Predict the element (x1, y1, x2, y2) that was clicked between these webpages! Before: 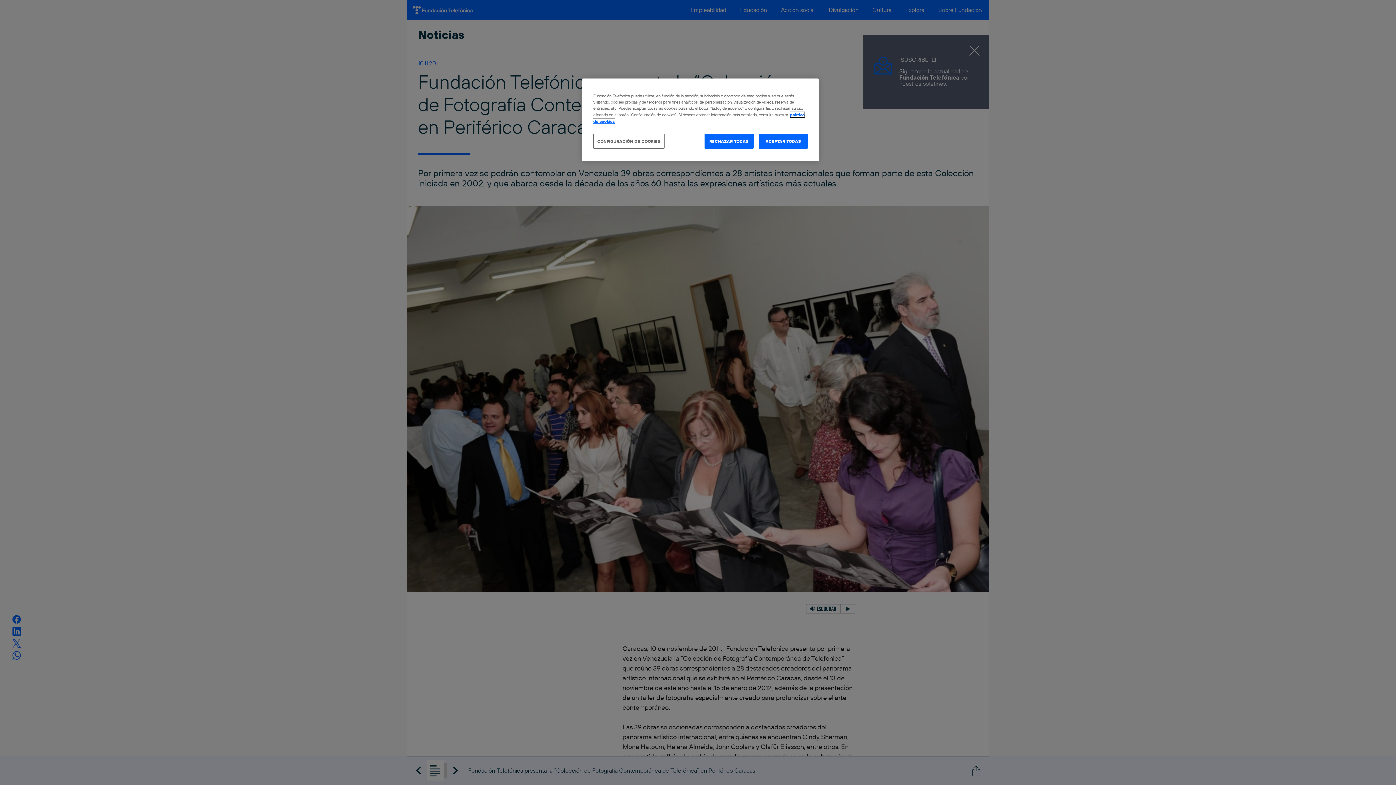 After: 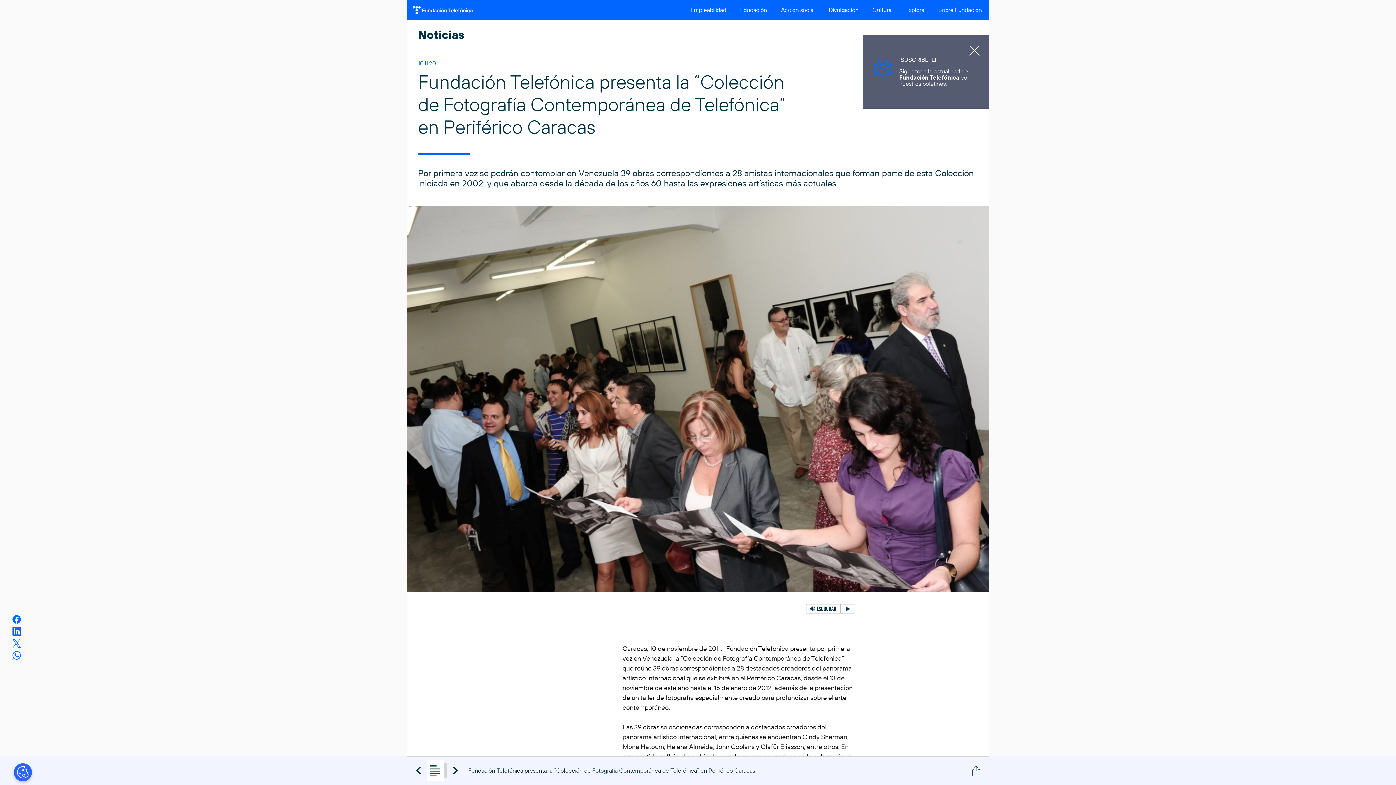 Action: label: RECHAZAR TODAS bbox: (704, 133, 753, 148)